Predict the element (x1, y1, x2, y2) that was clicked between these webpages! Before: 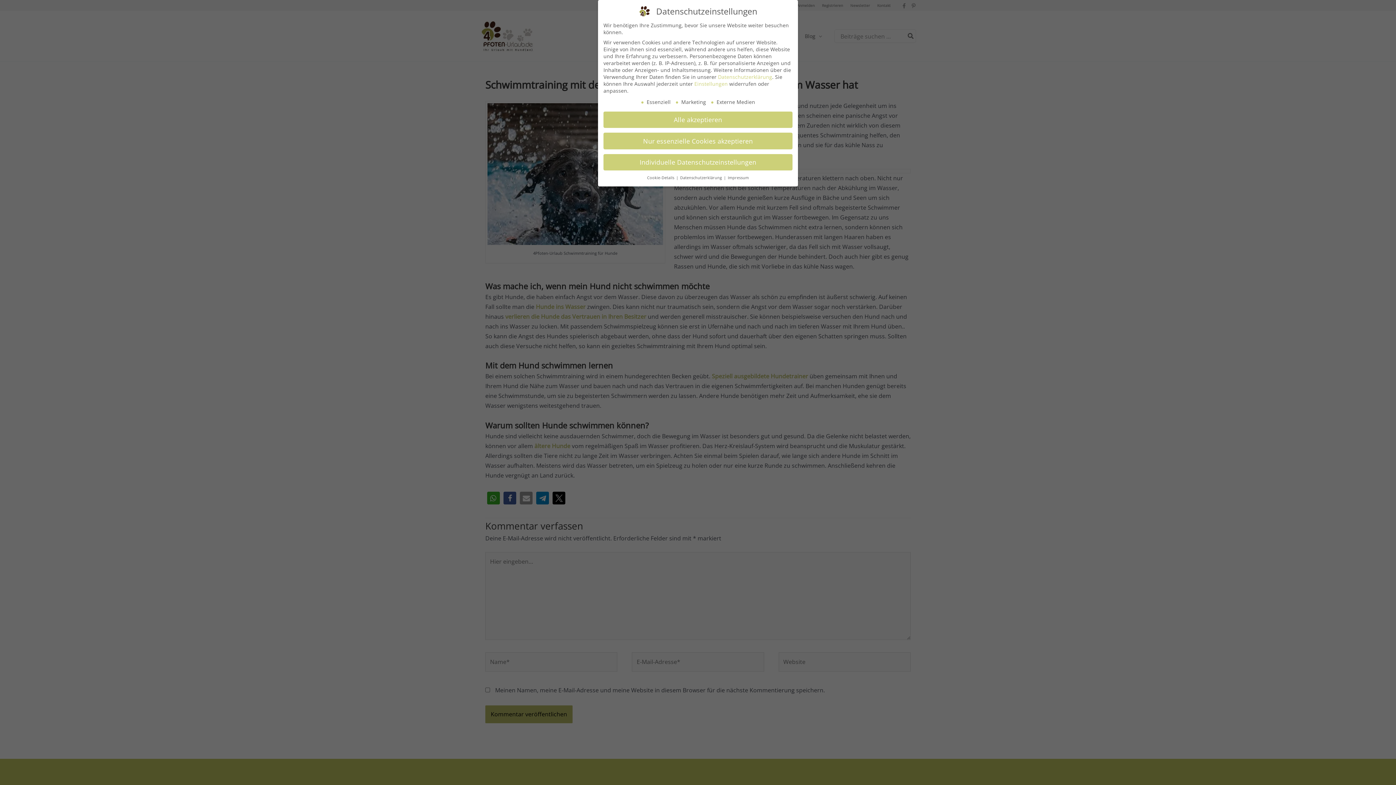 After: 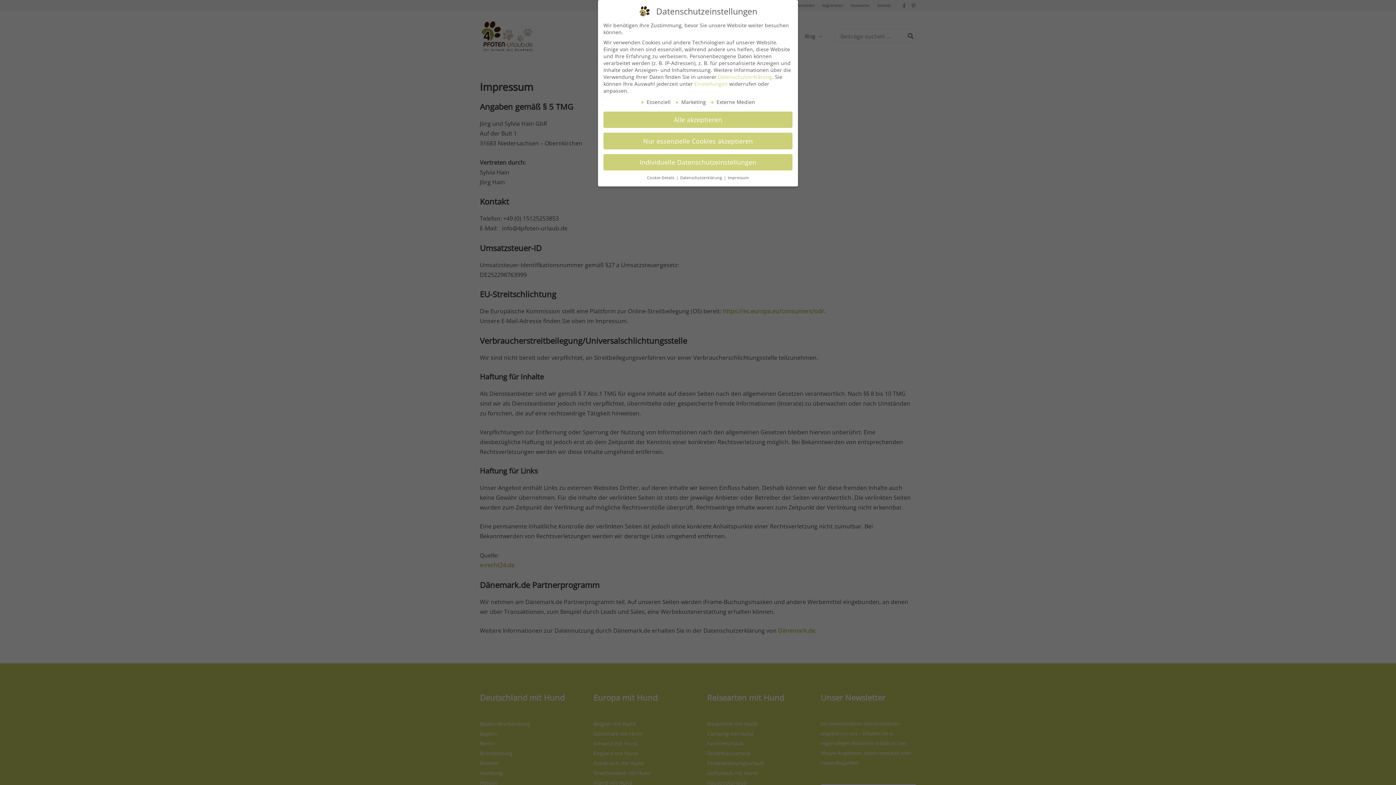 Action: label: Impressum bbox: (728, 175, 749, 180)